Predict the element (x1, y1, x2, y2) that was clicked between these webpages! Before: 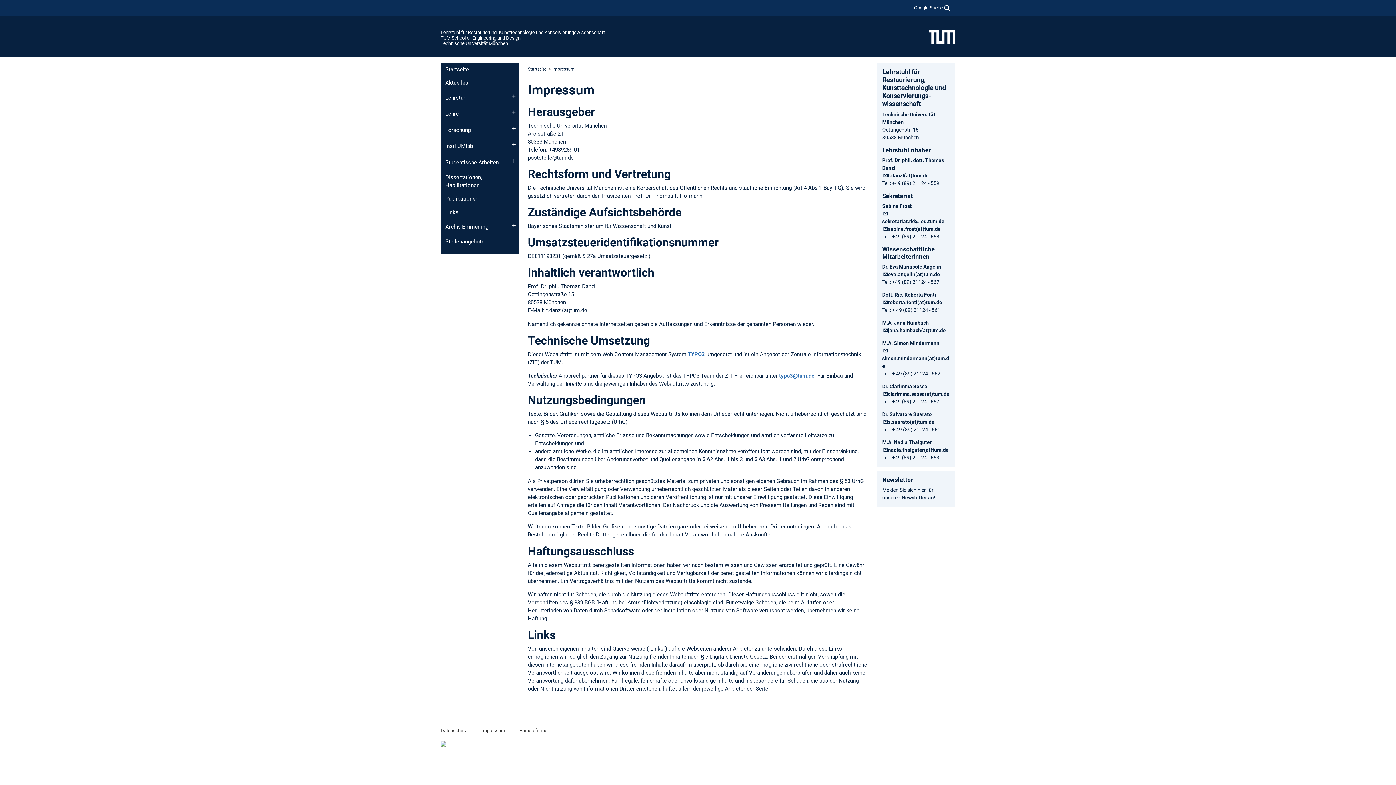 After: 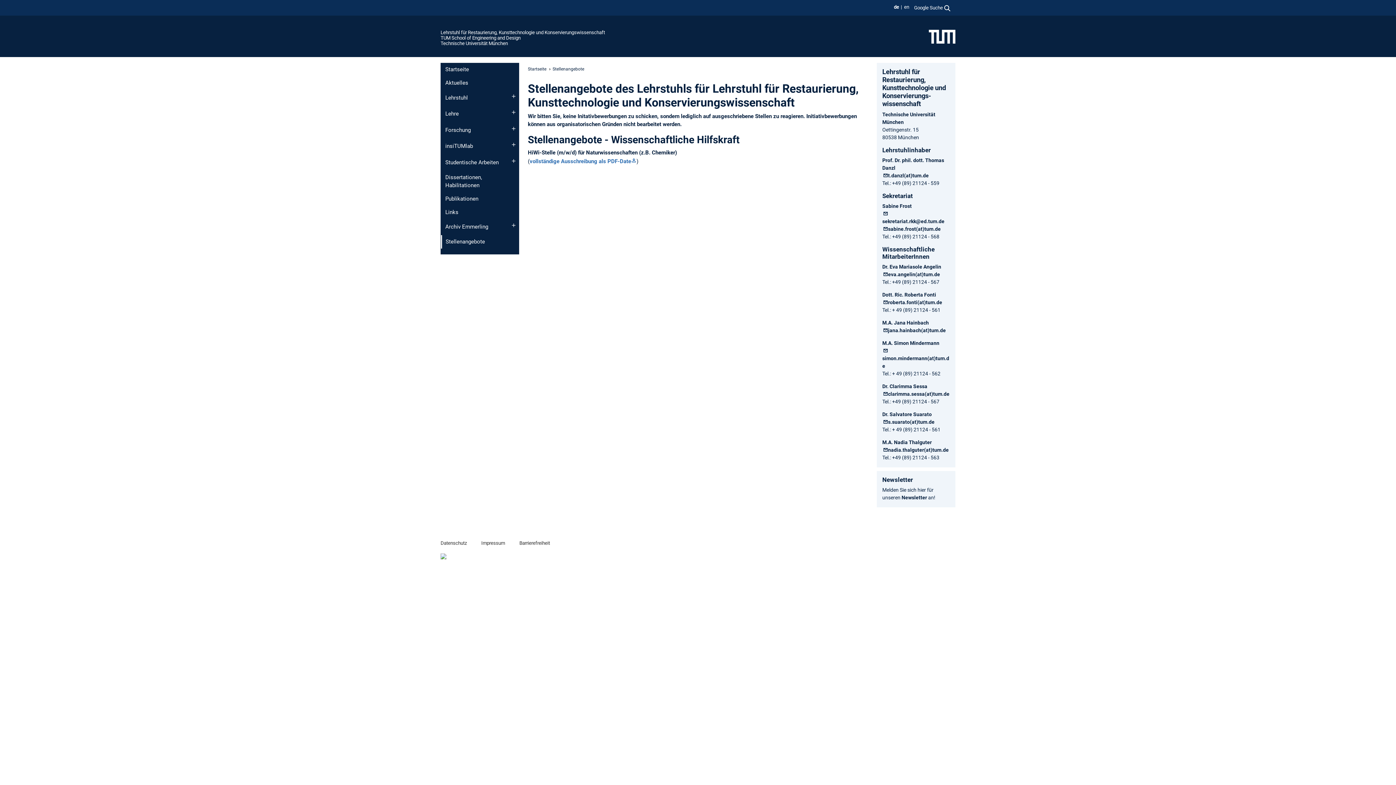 Action: label: Stellenangebote bbox: (440, 235, 519, 248)